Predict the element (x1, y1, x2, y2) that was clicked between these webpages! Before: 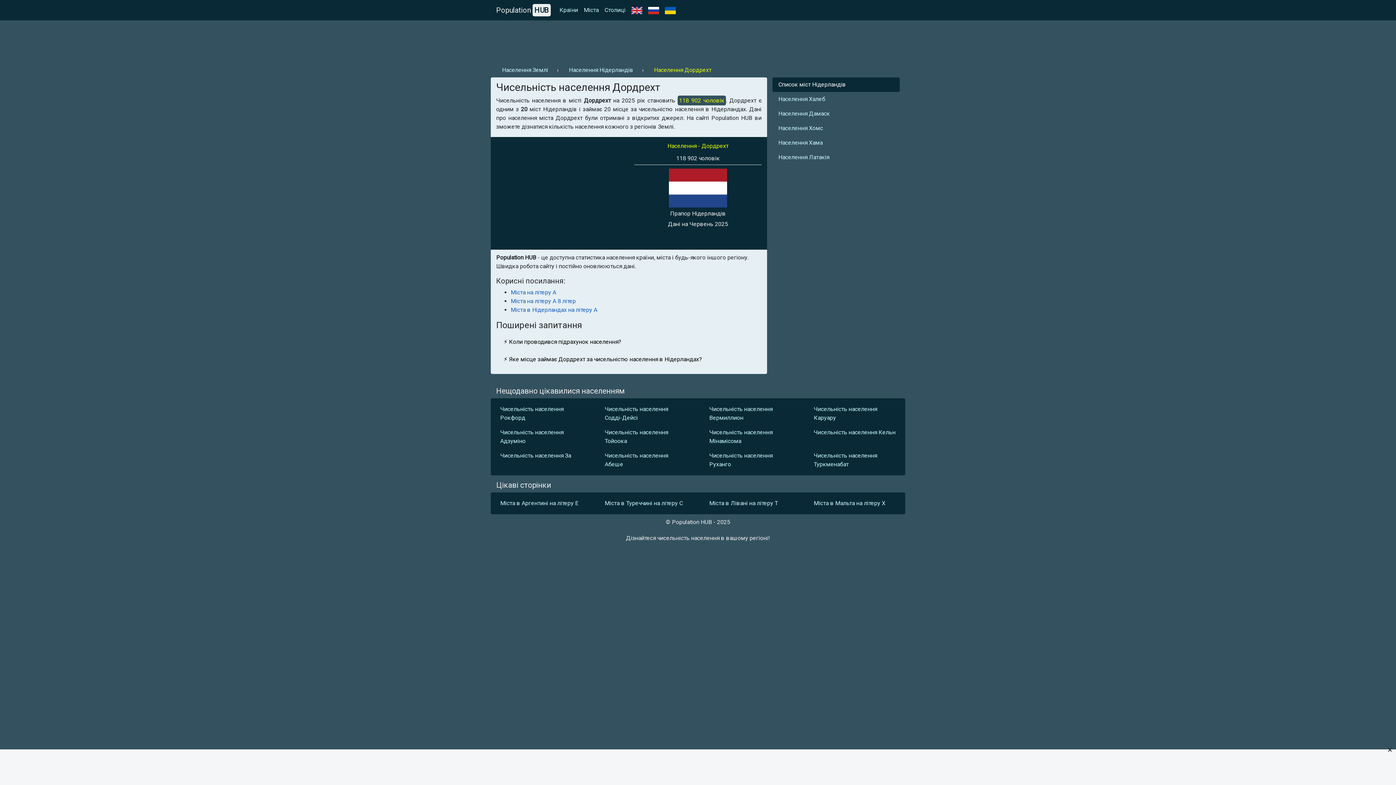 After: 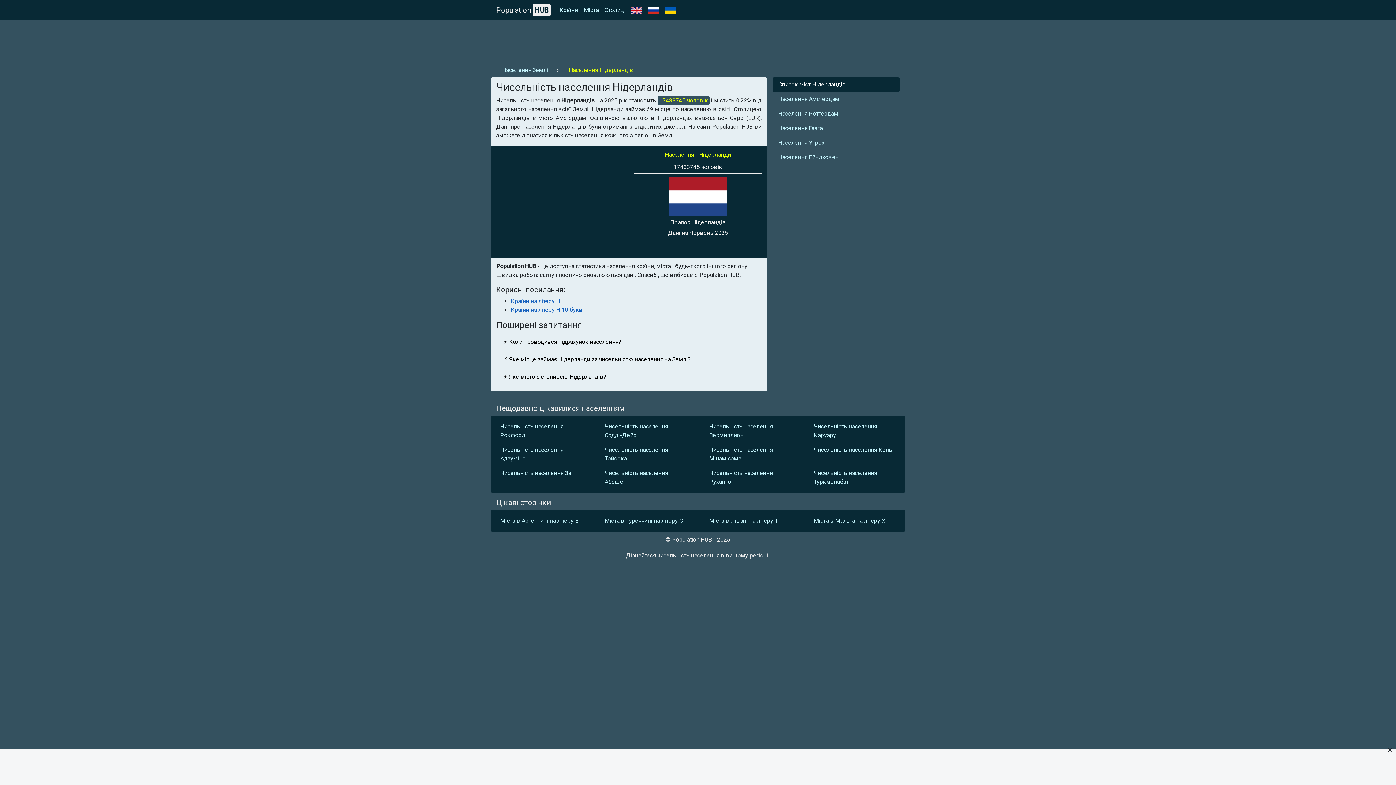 Action: label: Населення Нідерландів bbox: (563, 62, 639, 77)